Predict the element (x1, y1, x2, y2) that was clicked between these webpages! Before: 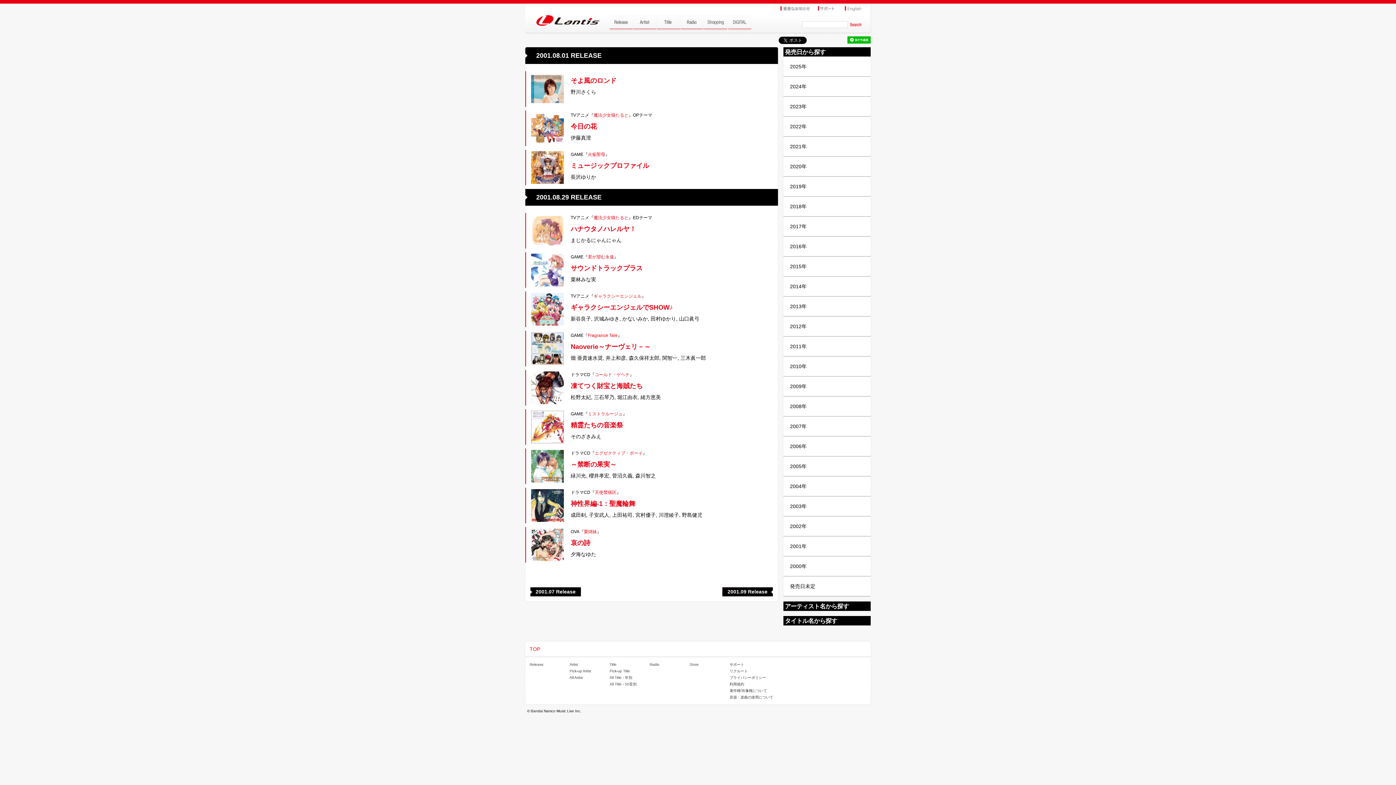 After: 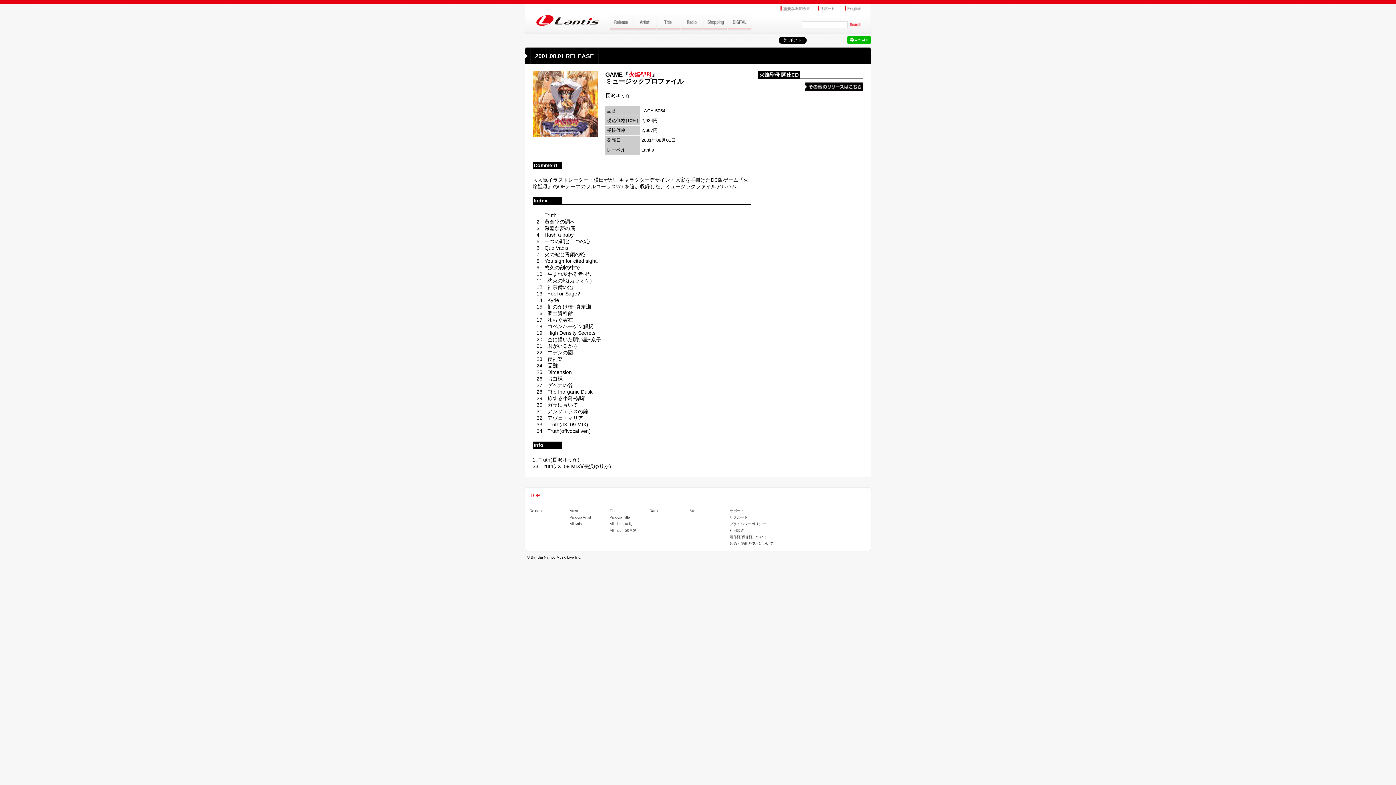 Action: label: ミュージックプロファイル bbox: (570, 162, 649, 169)